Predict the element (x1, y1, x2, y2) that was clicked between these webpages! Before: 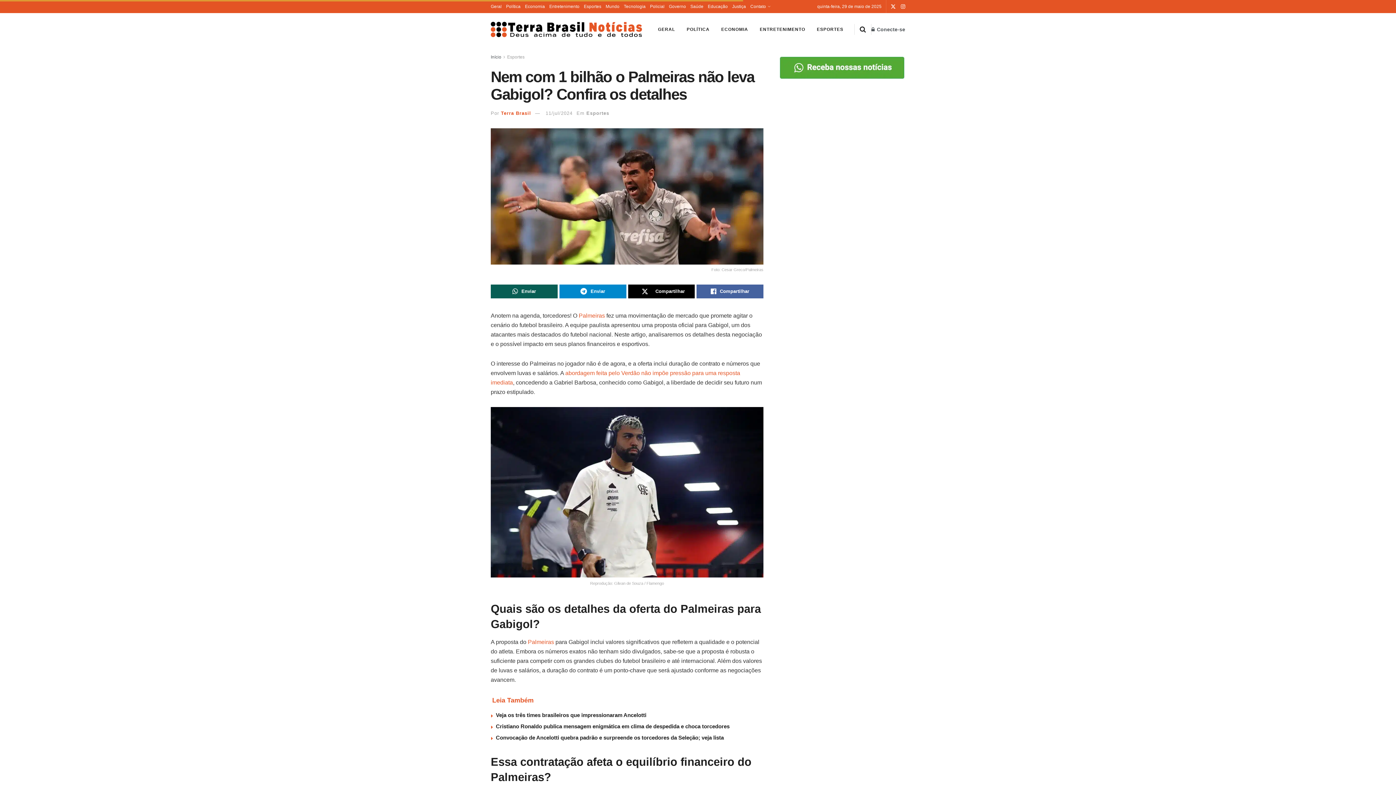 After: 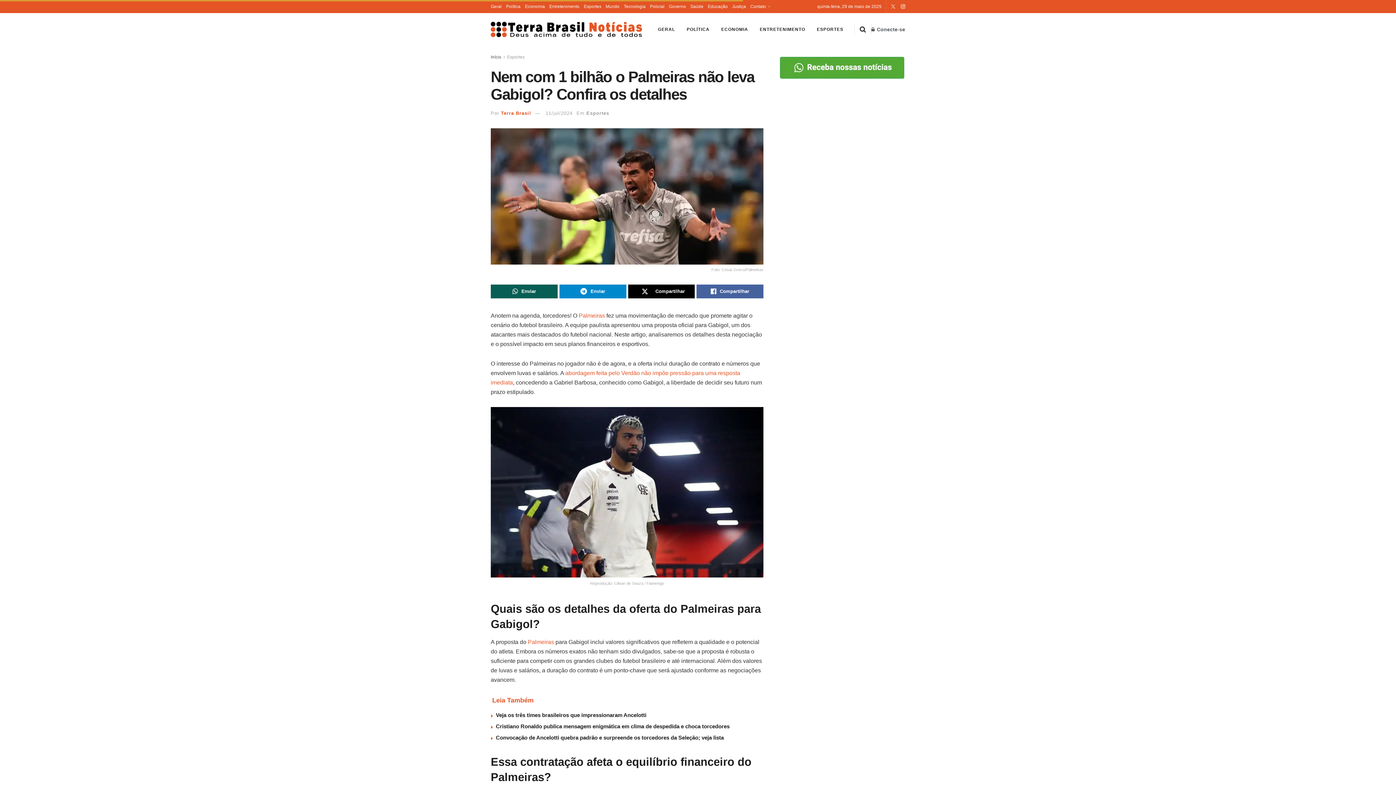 Action: label: Find us on Twitter bbox: (890, 0, 896, 13)